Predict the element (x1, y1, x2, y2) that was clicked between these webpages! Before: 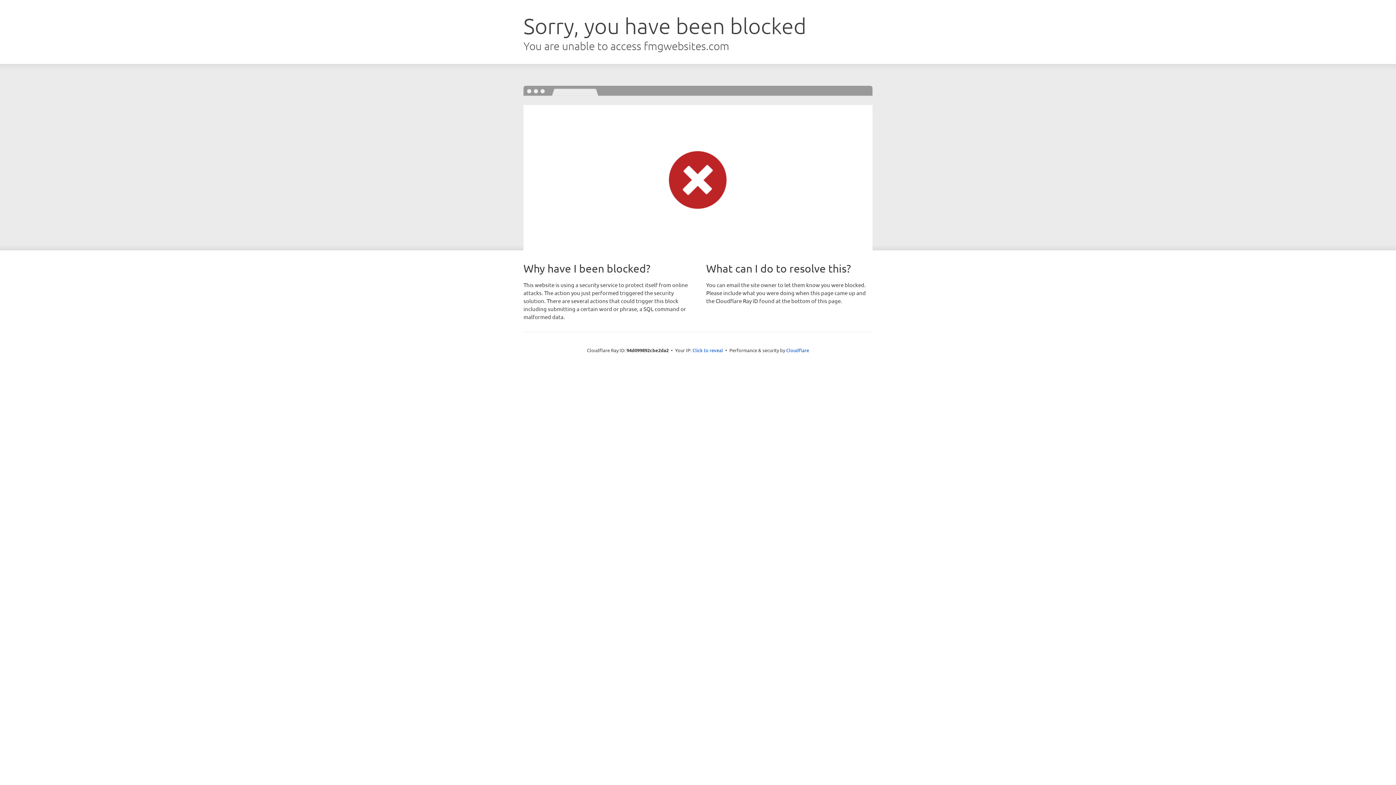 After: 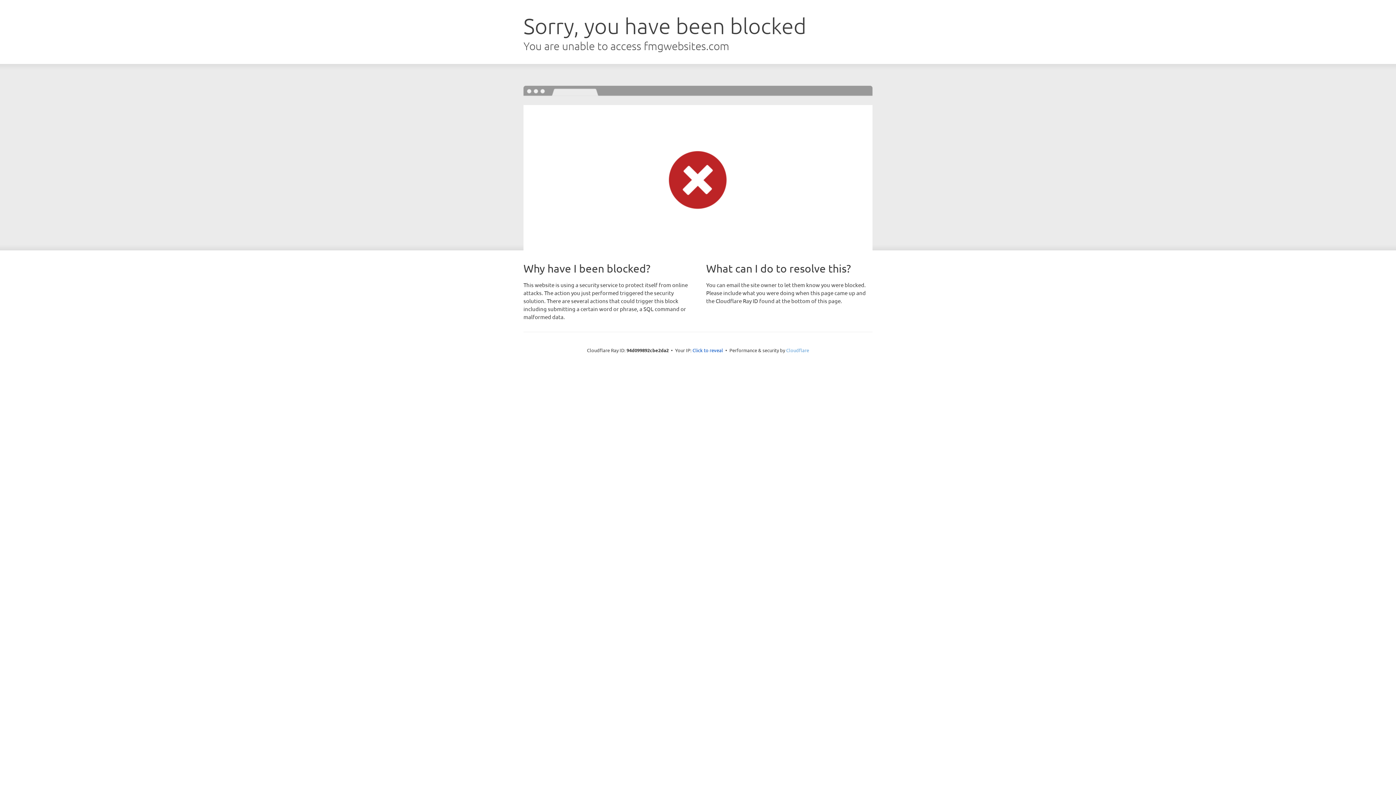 Action: label: Cloudflare bbox: (786, 347, 809, 353)